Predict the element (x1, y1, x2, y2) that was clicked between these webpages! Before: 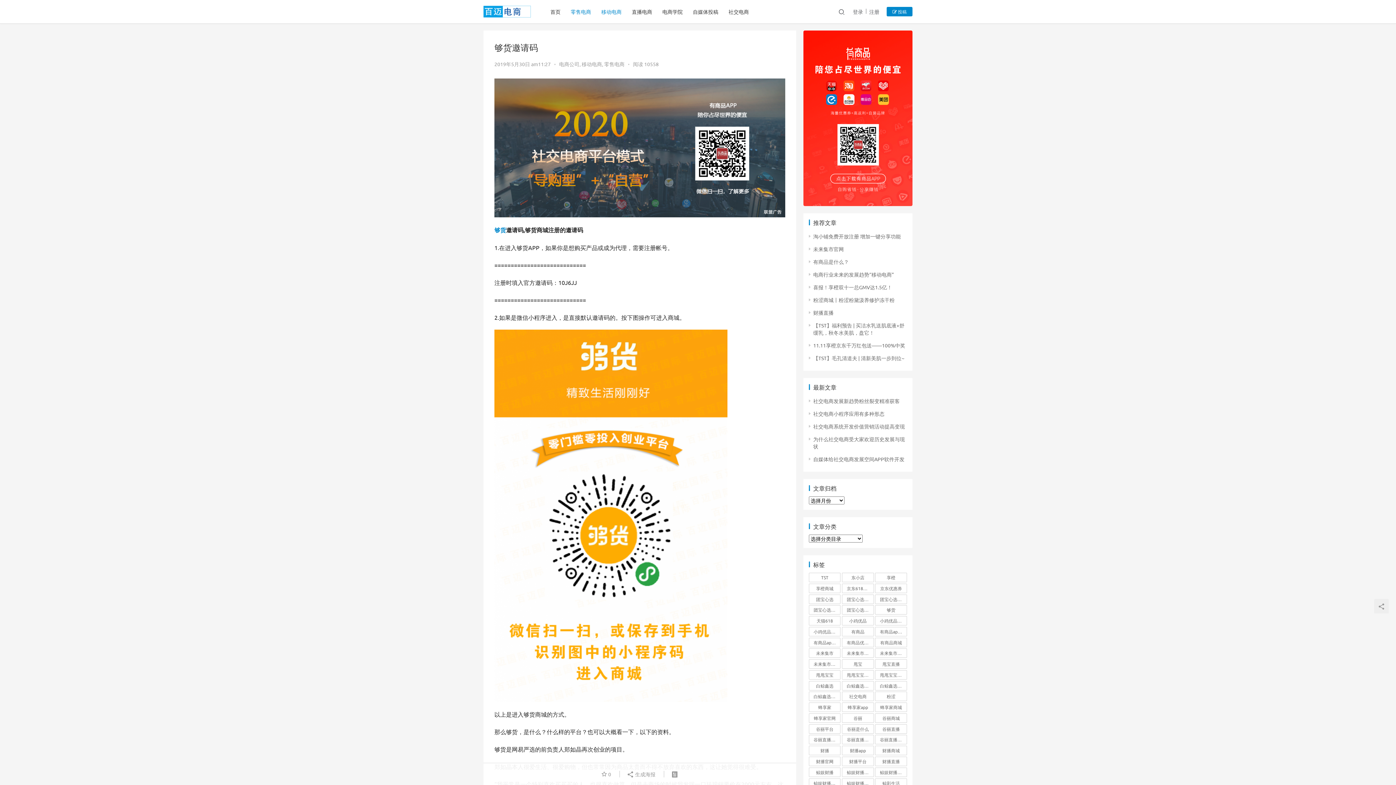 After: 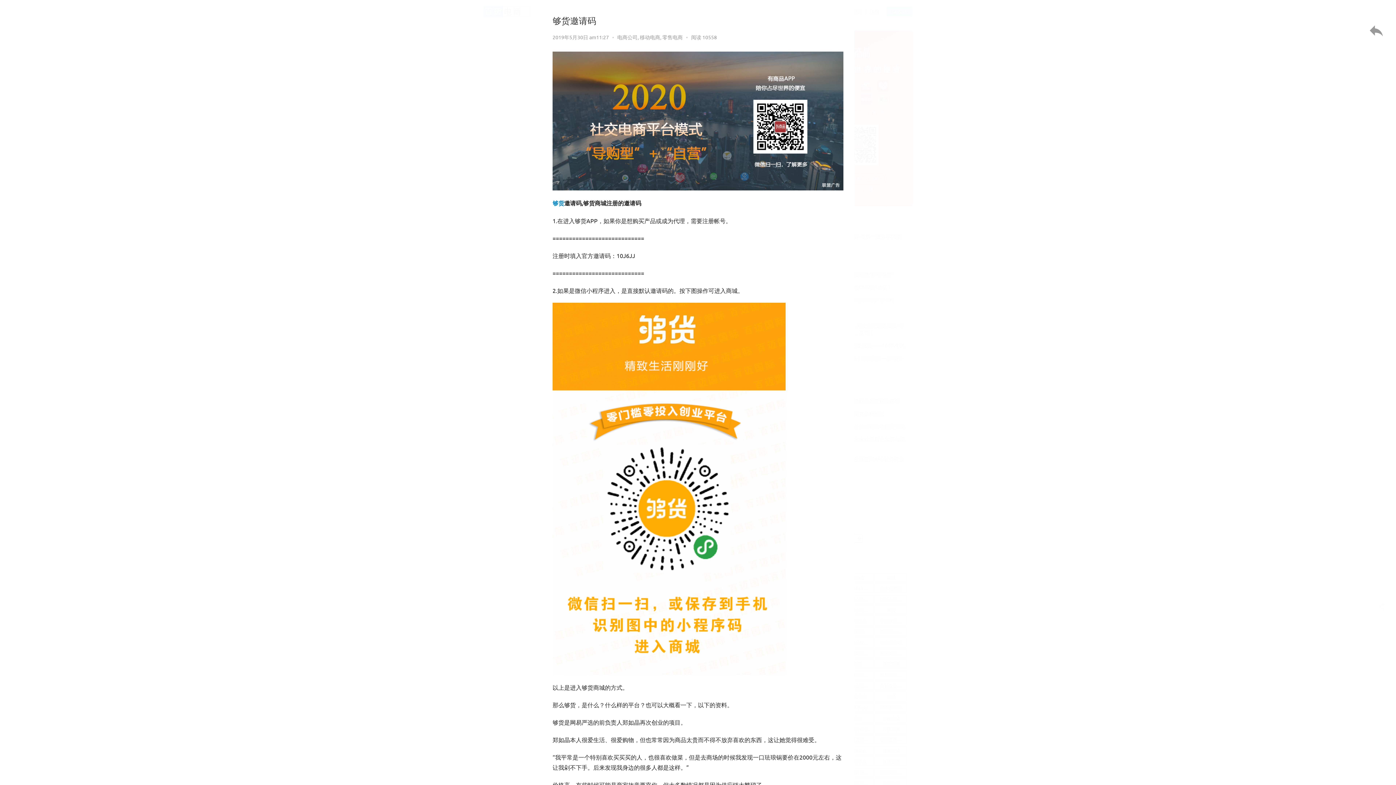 Action: bbox: (671, 771, 678, 777)